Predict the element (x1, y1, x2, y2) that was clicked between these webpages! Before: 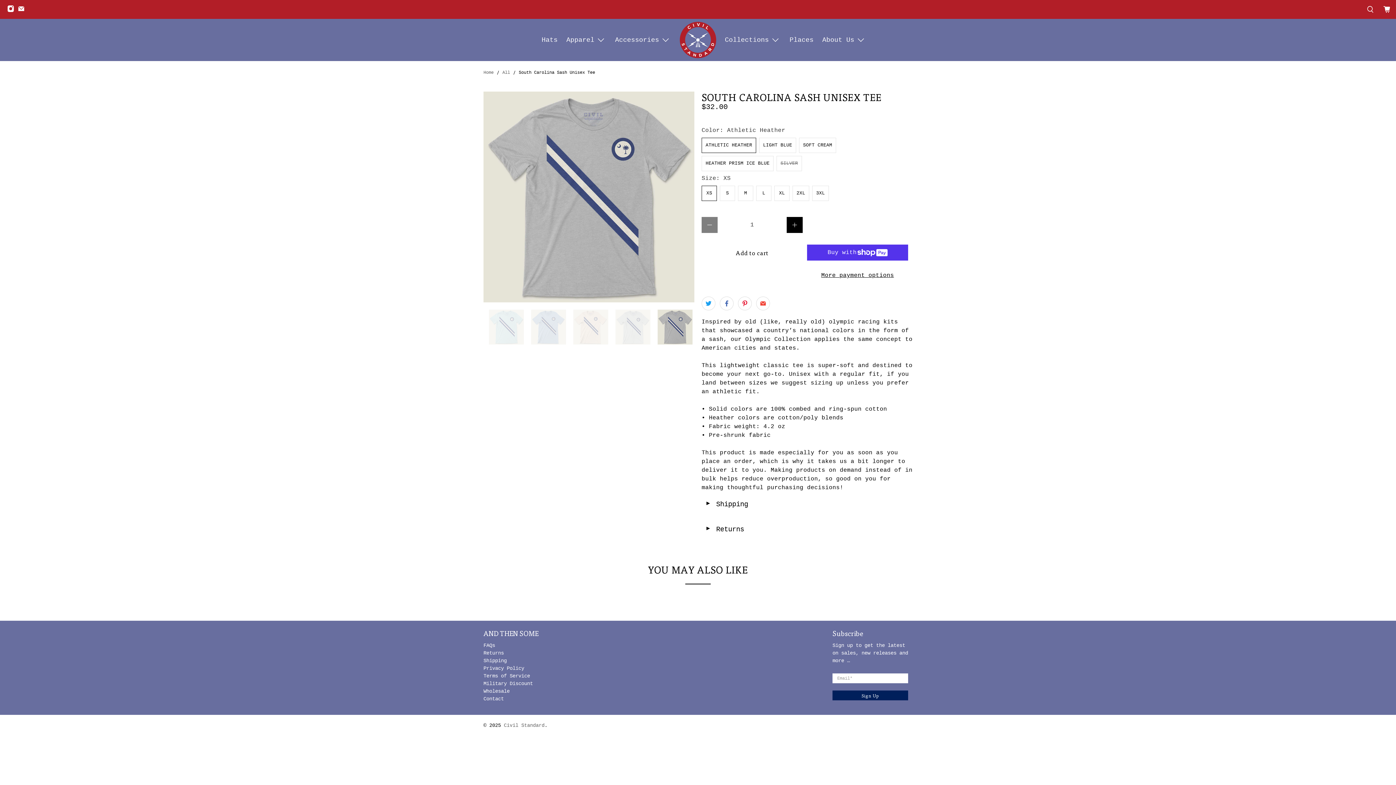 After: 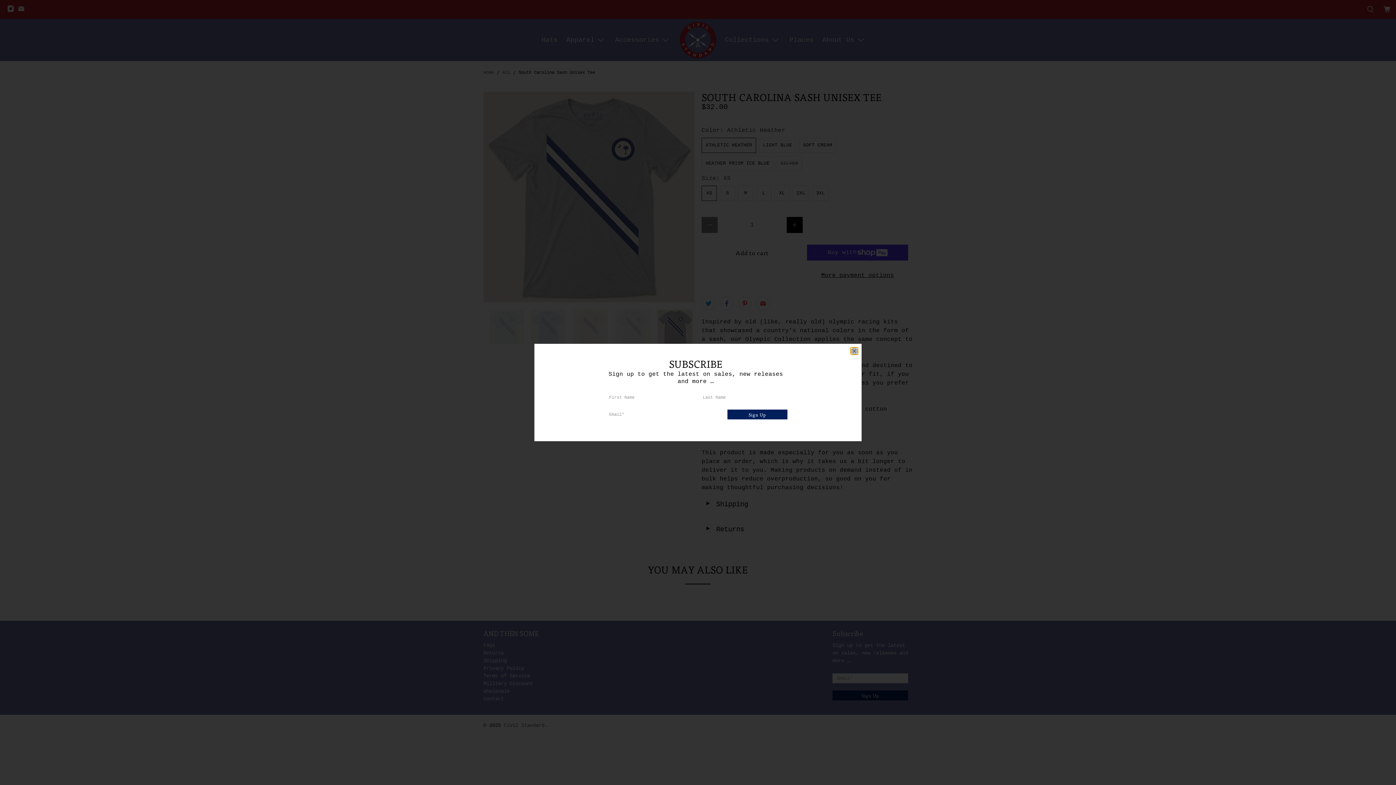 Action: bbox: (738, 296, 752, 310)